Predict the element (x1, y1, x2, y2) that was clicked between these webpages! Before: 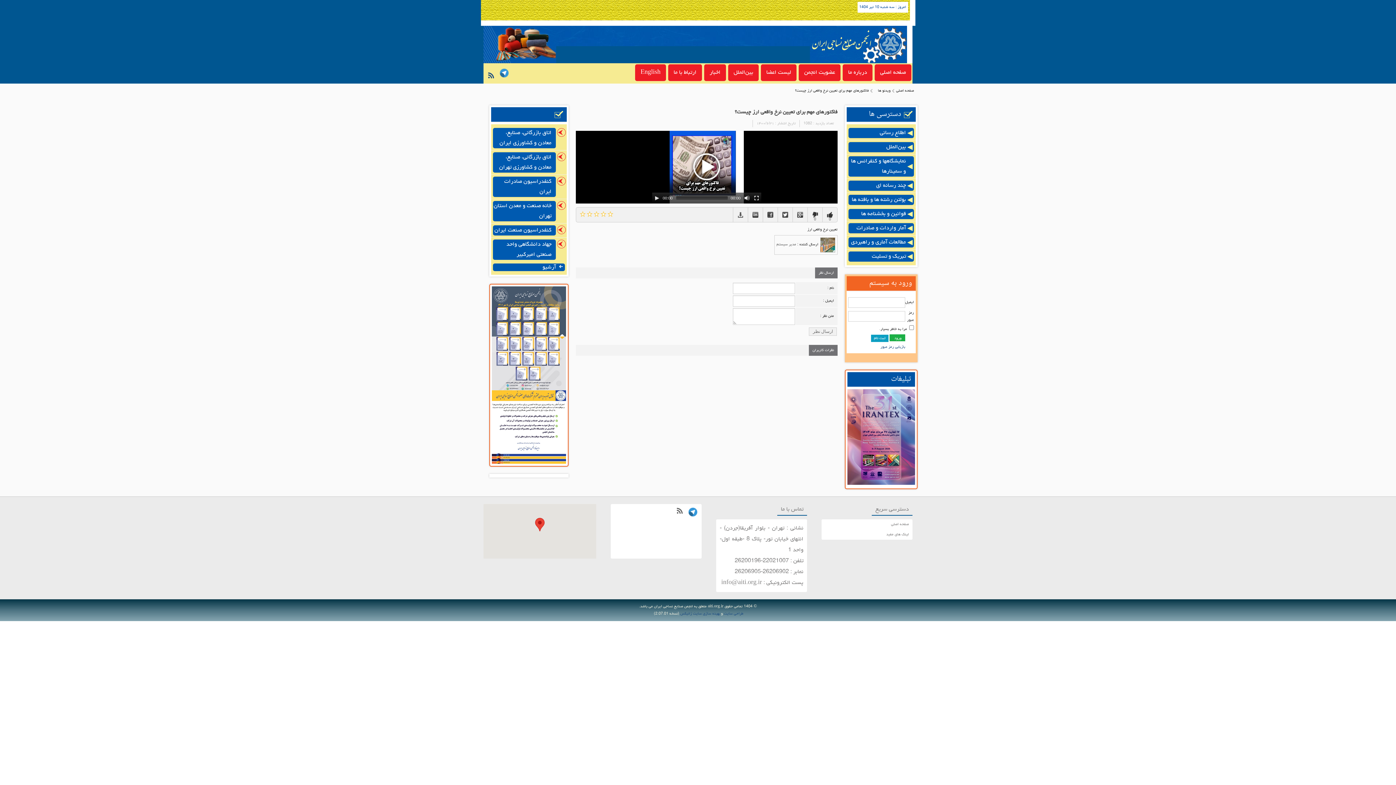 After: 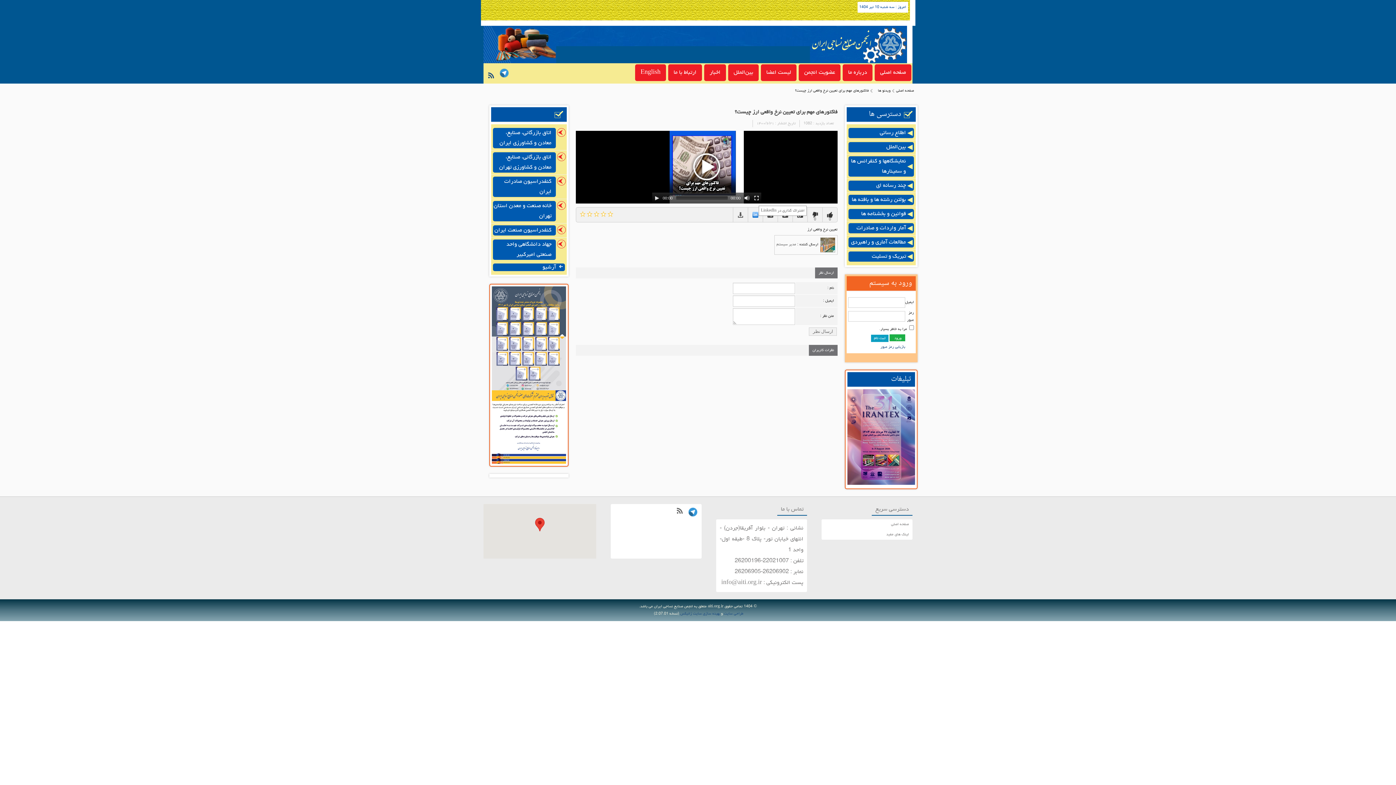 Action: bbox: (748, 207, 762, 222)